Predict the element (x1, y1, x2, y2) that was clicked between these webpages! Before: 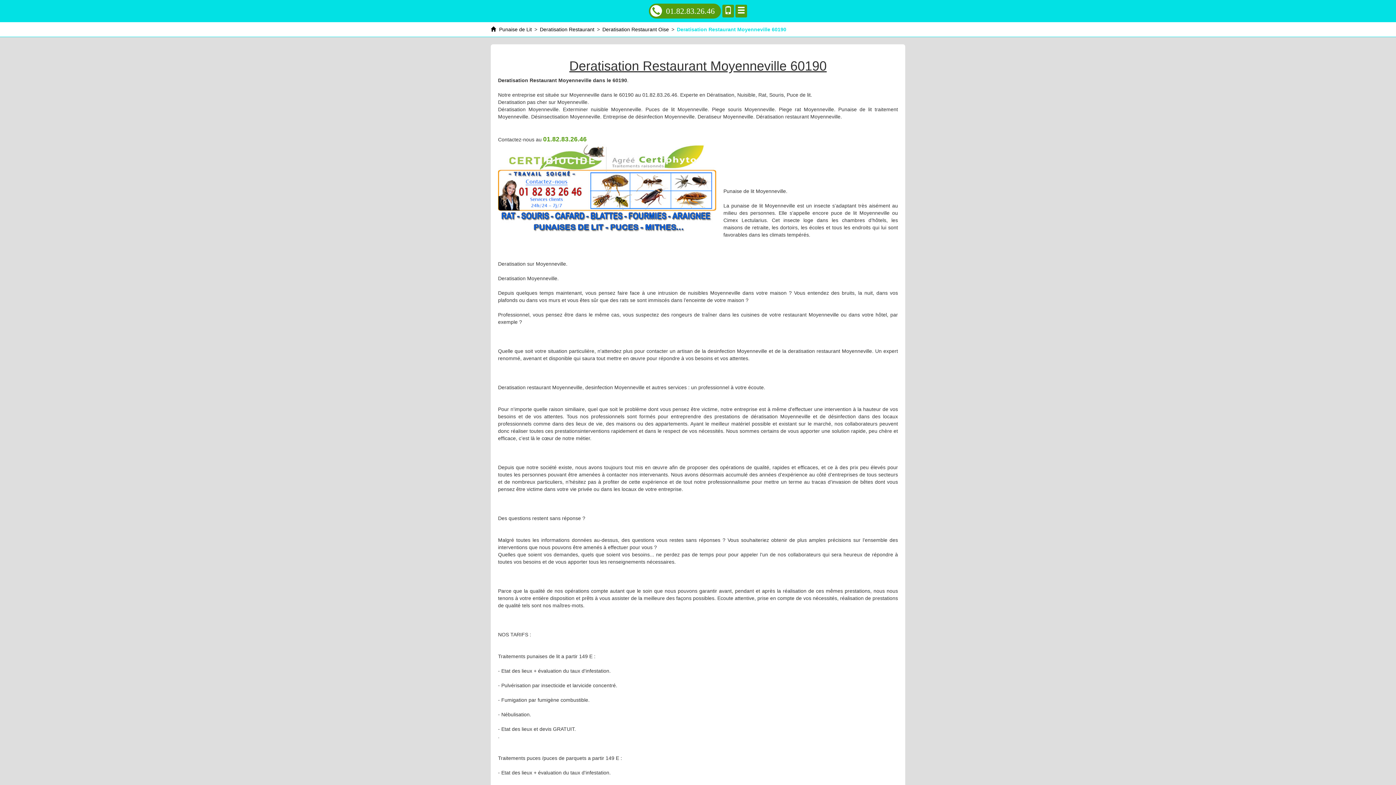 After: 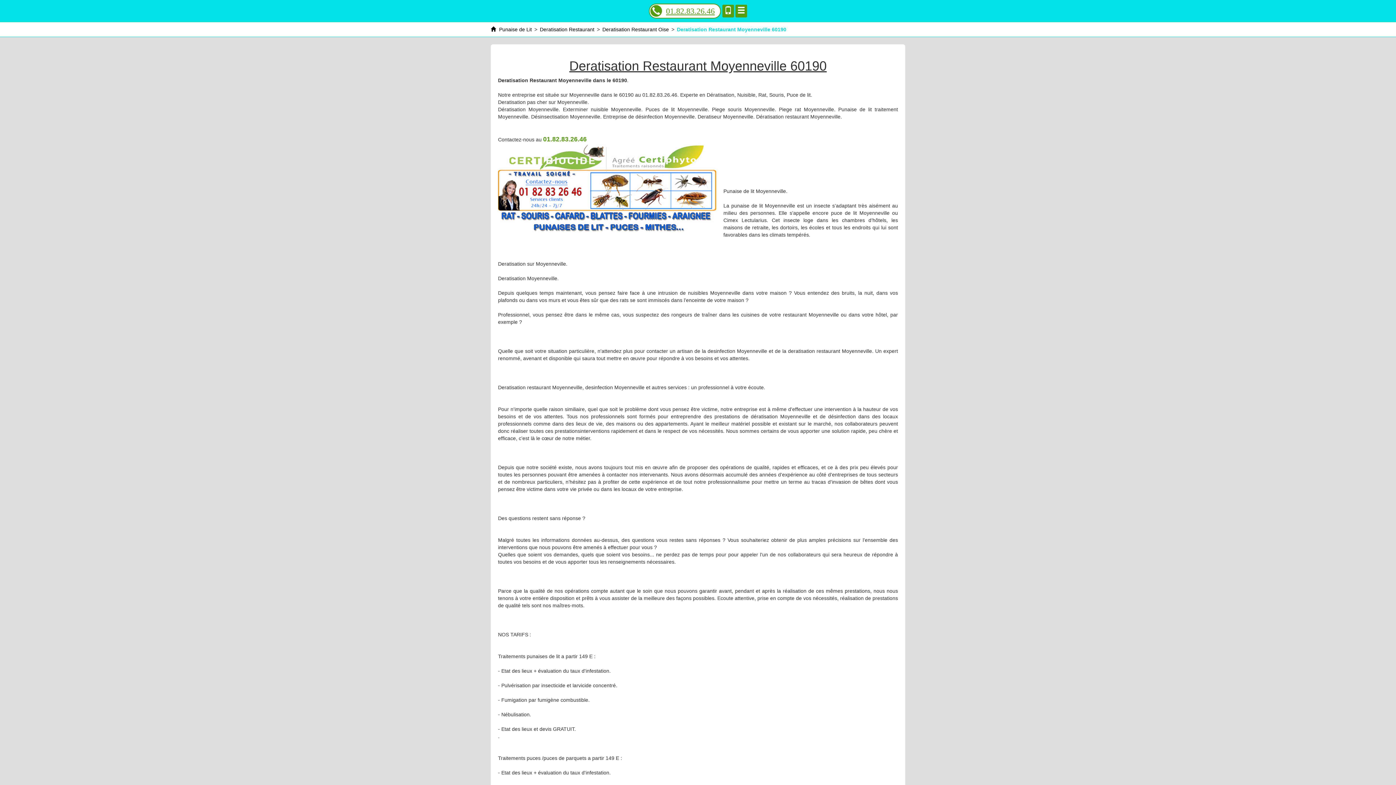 Action: bbox: (649, 3, 721, 18) label: 01.82.83.26.46